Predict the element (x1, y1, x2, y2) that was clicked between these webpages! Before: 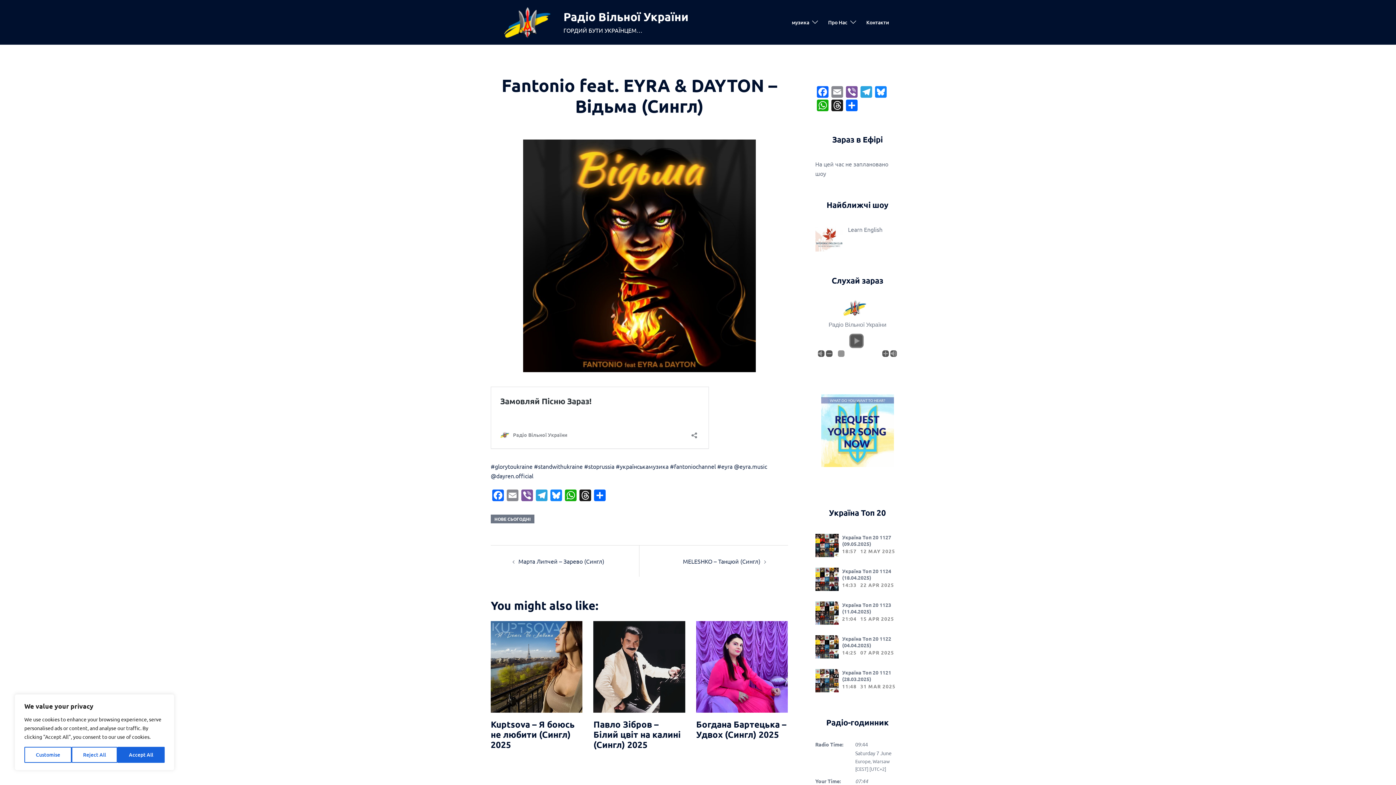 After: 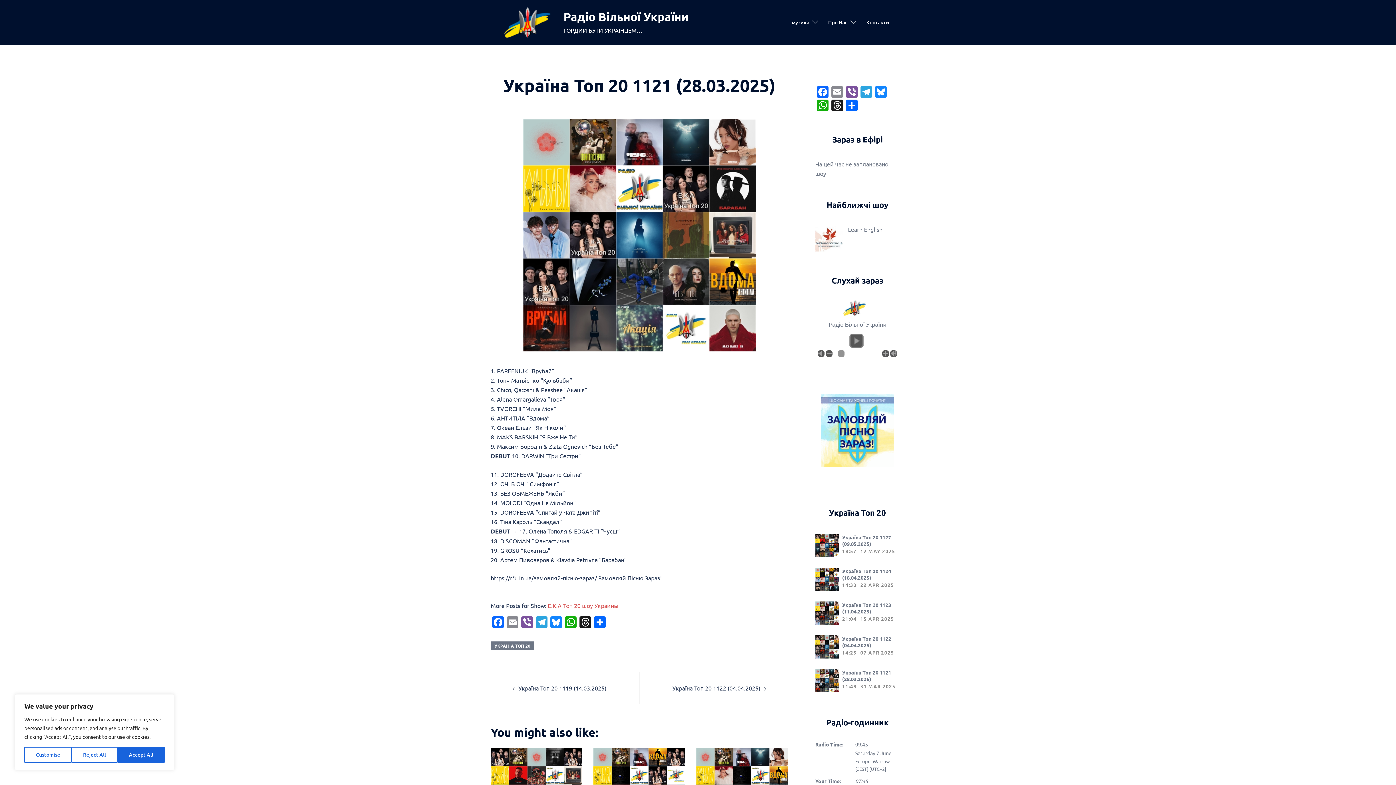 Action: label: Україна Топ 20 1121 (28.03.2025) bbox: (842, 669, 891, 682)